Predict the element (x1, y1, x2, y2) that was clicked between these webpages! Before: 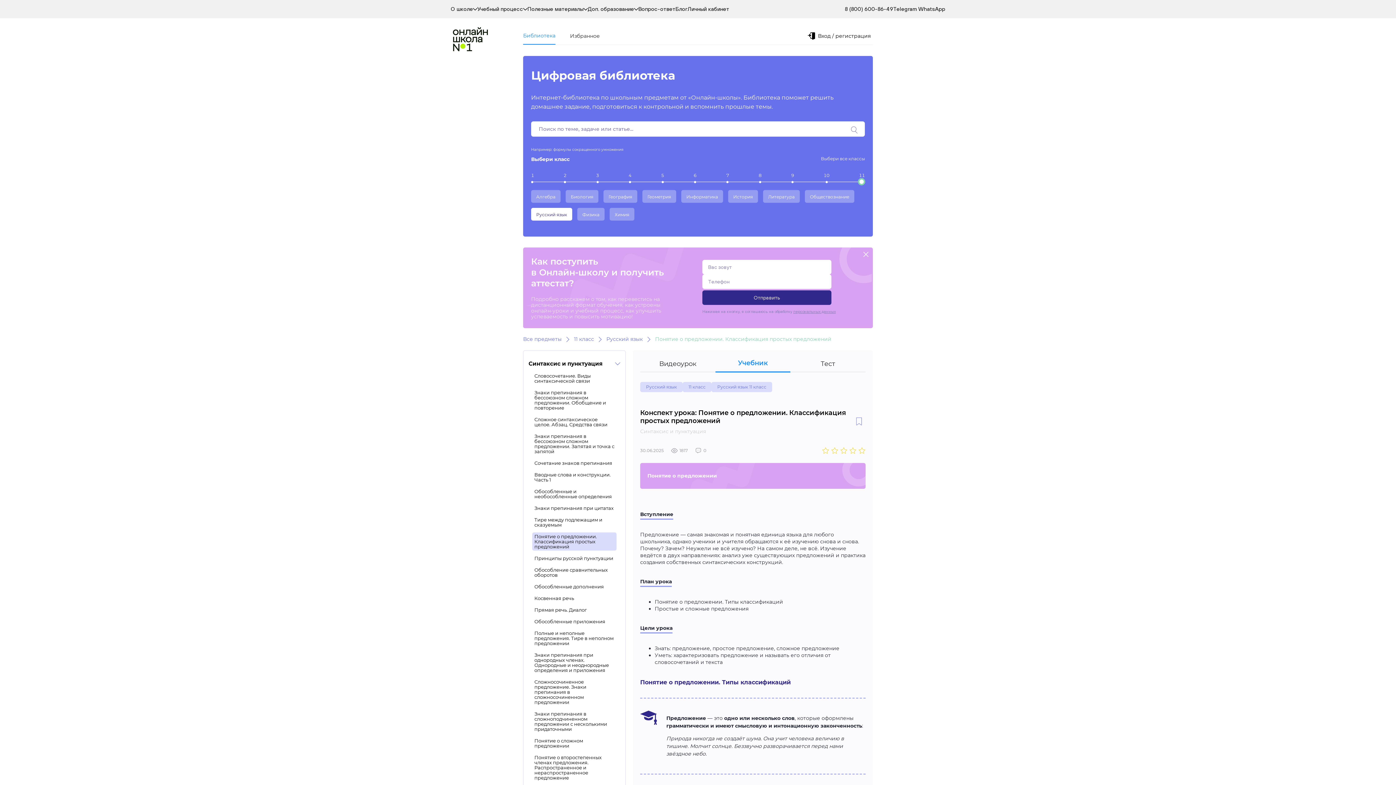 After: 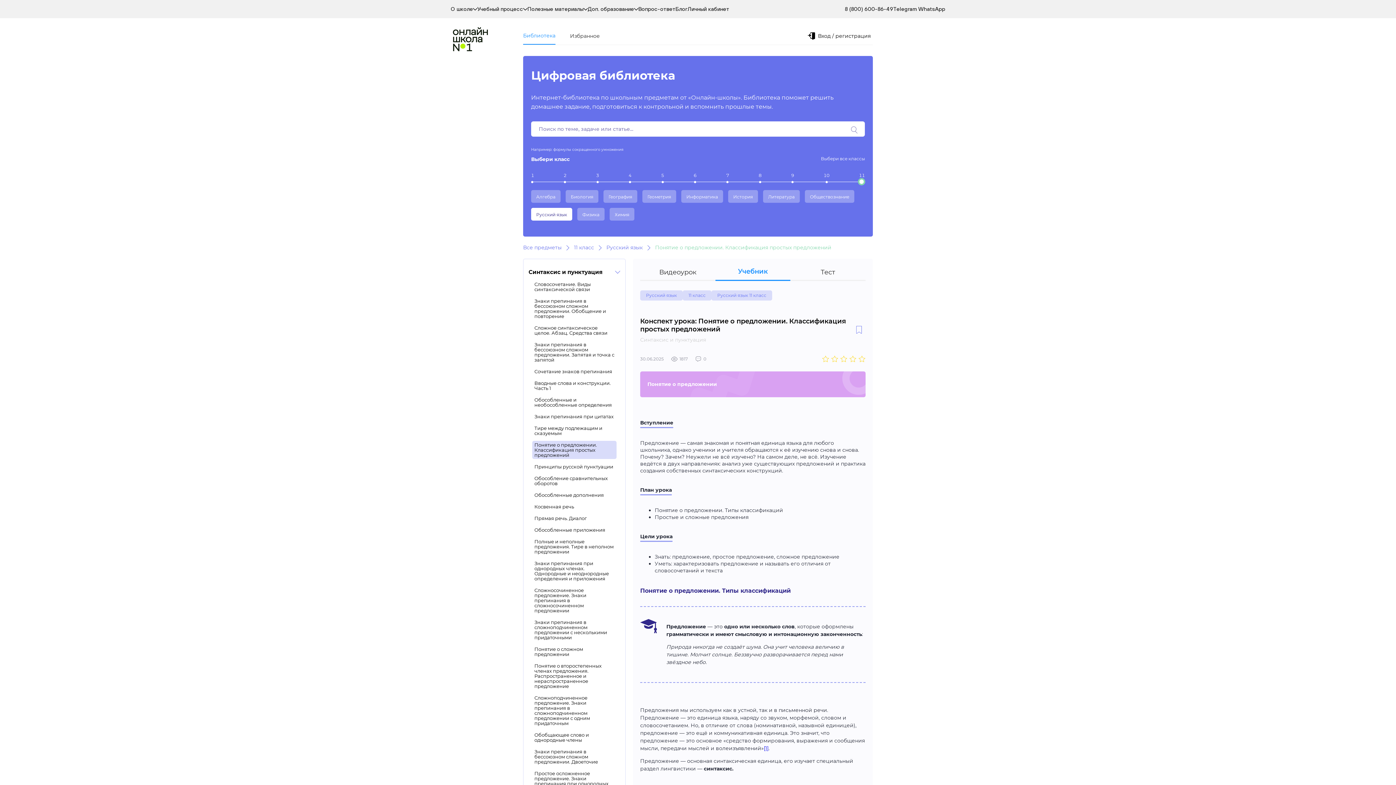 Action: bbox: (859, 247, 873, 262) label: close